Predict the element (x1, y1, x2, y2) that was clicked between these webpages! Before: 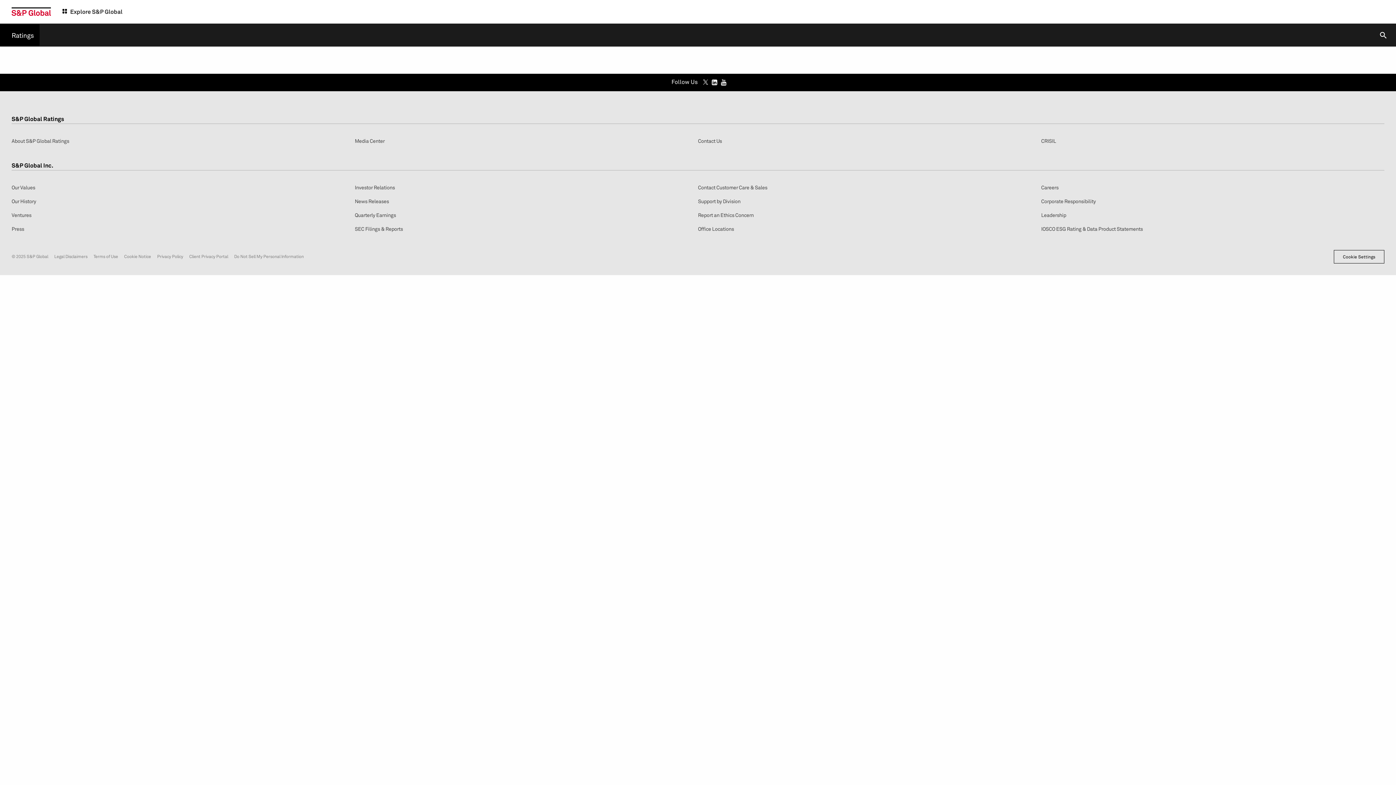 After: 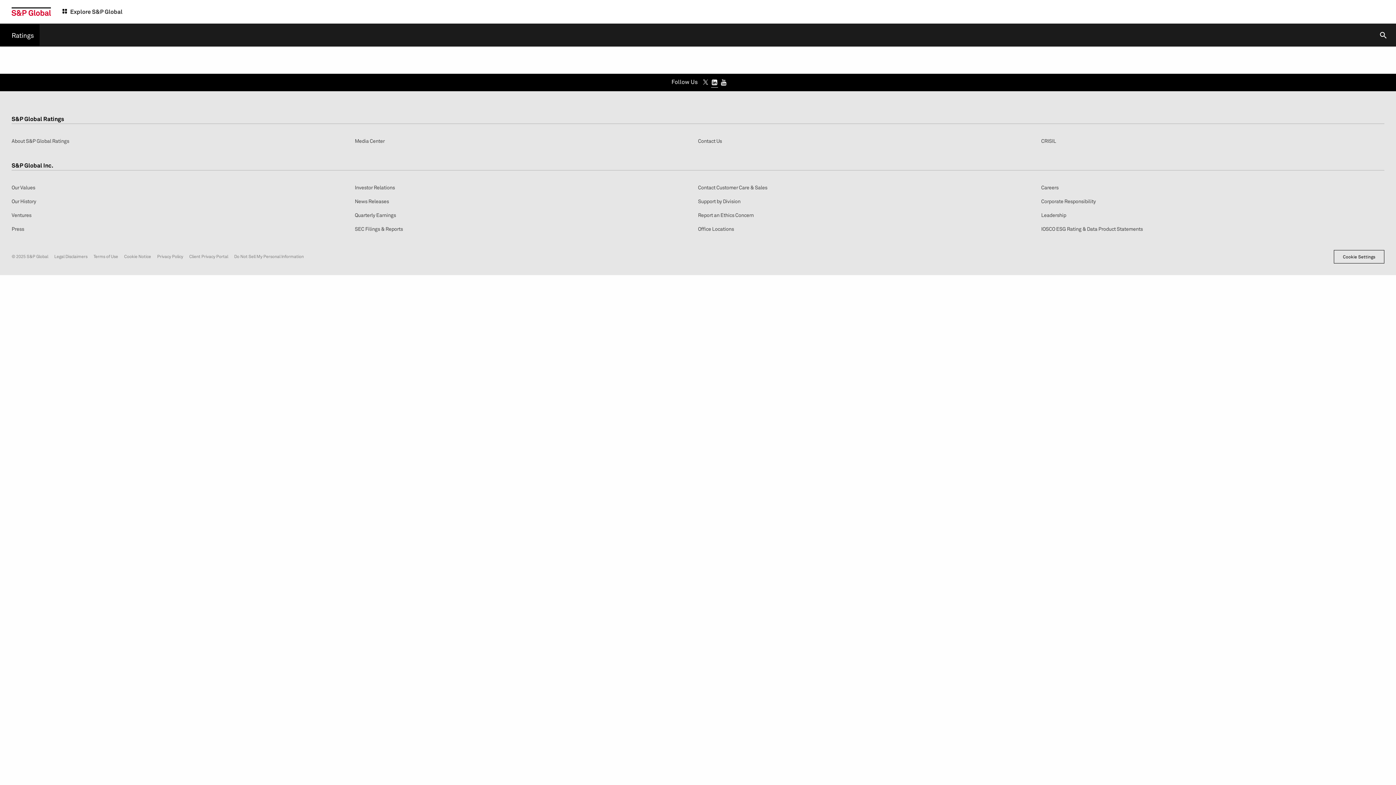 Action: bbox: (711, 77, 718, 87)